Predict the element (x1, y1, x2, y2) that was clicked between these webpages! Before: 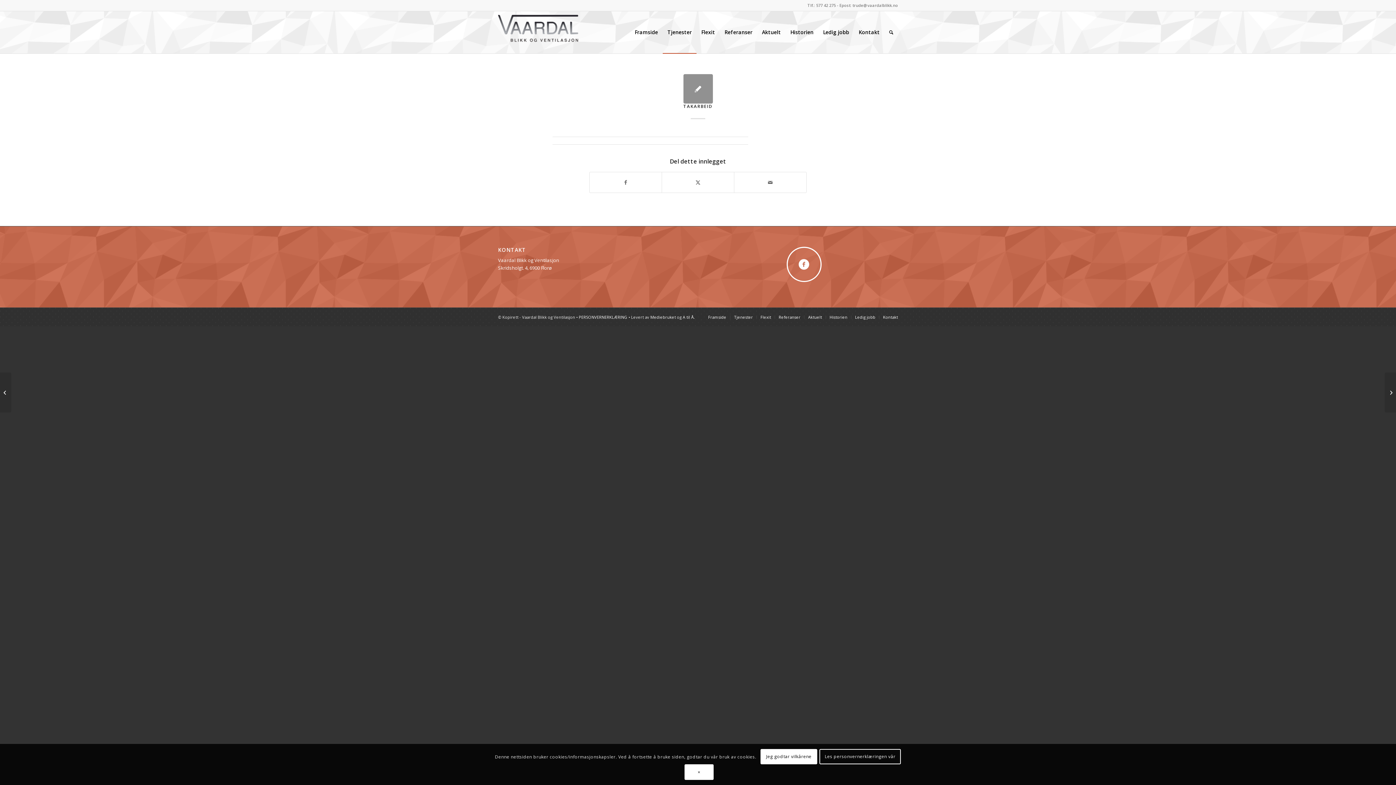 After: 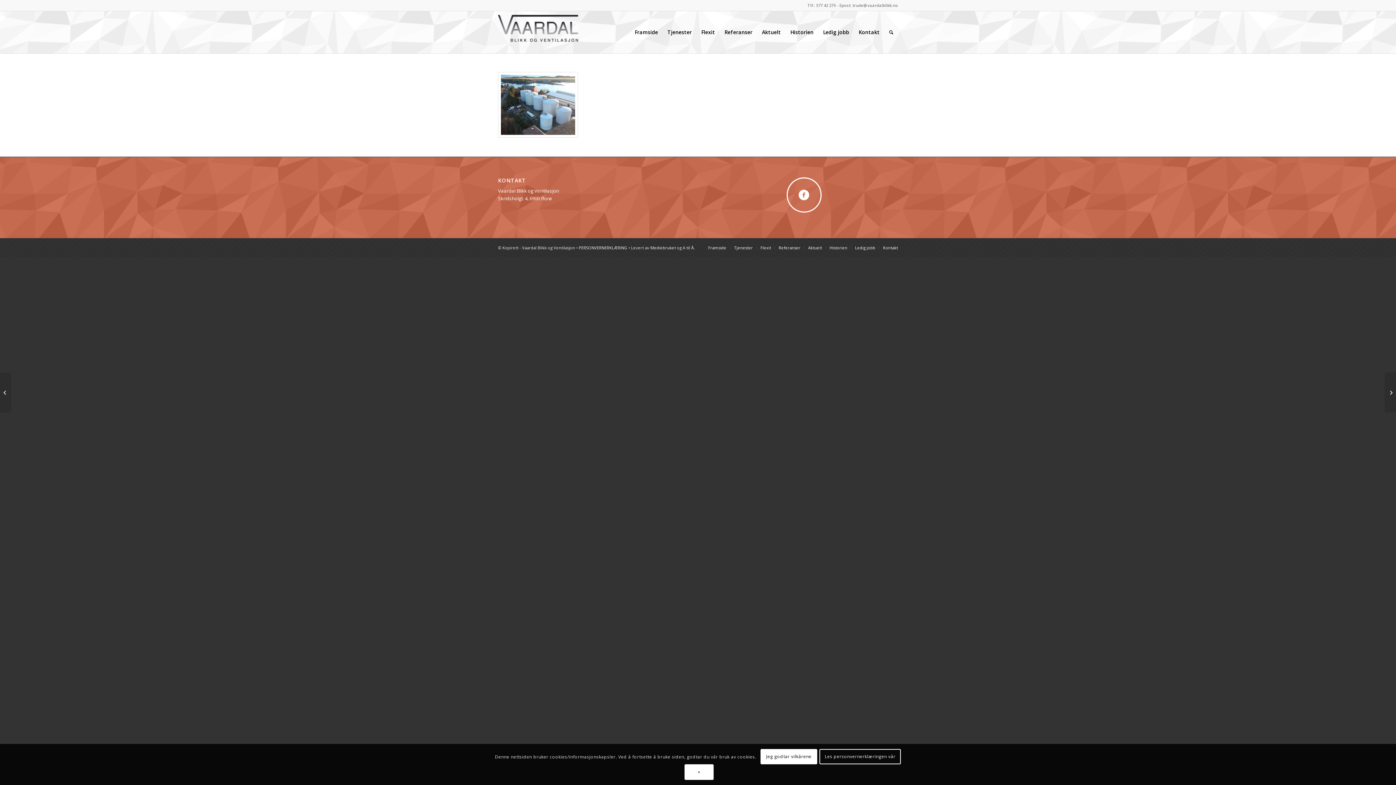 Action: label: Ewos oljetanker	 bbox: (0, 372, 11, 412)